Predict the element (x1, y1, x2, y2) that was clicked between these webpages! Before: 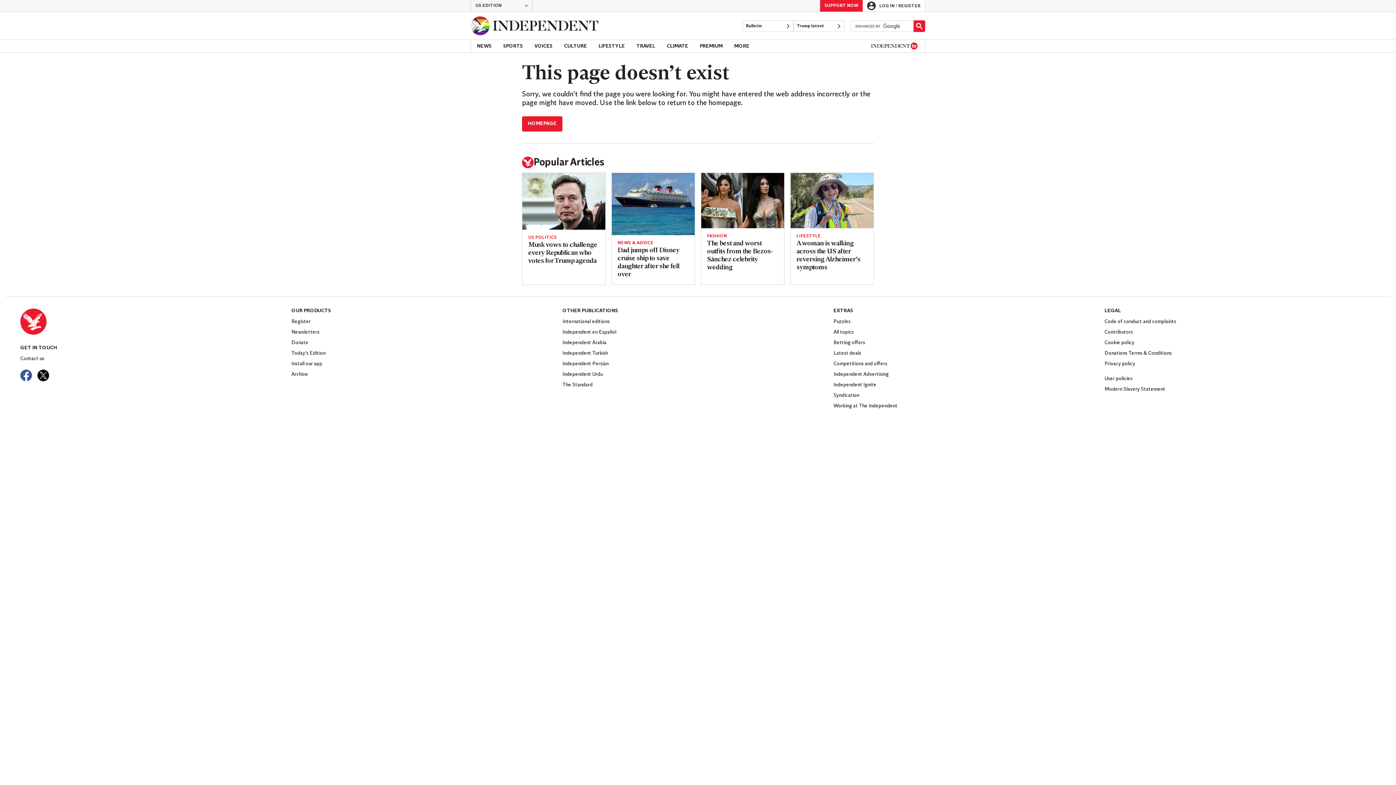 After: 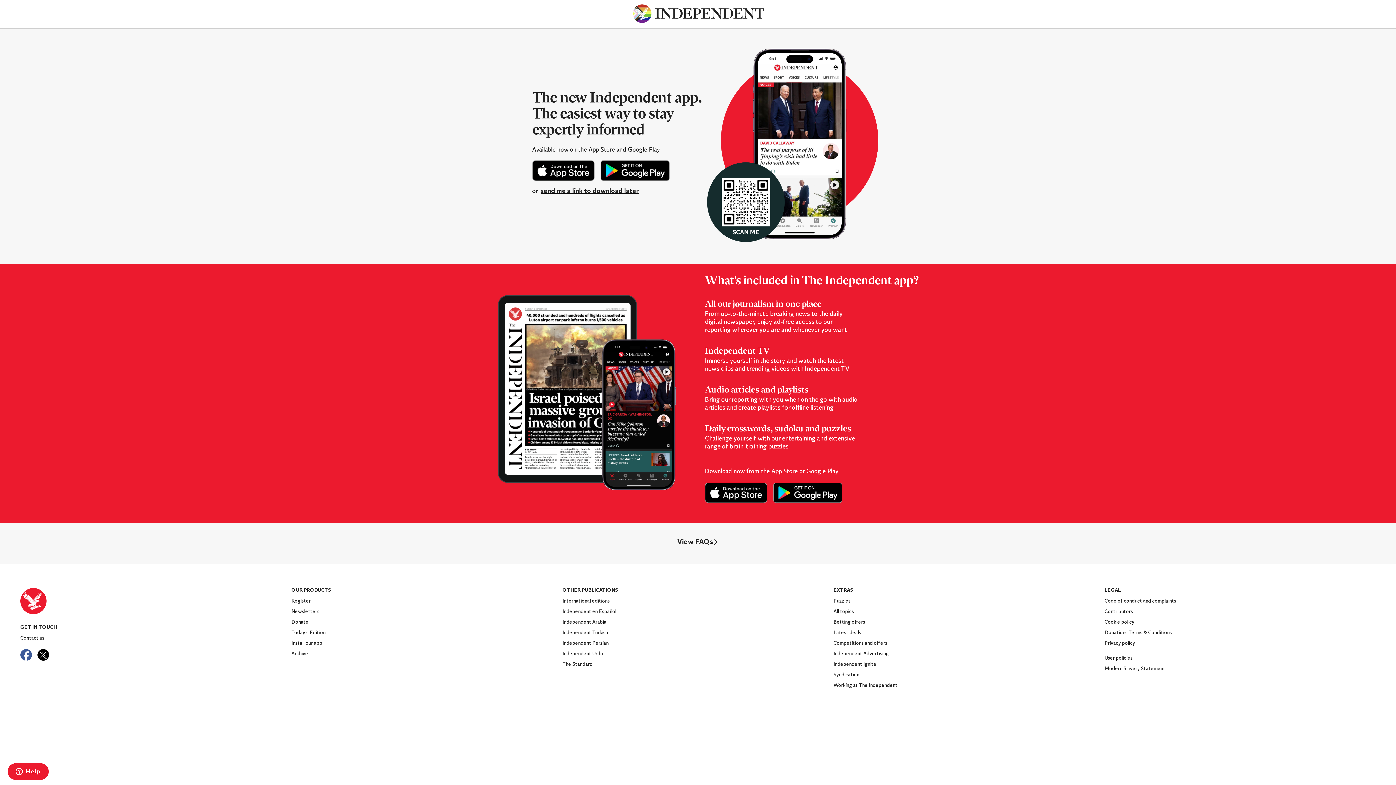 Action: label: Install our app bbox: (291, 358, 562, 369)